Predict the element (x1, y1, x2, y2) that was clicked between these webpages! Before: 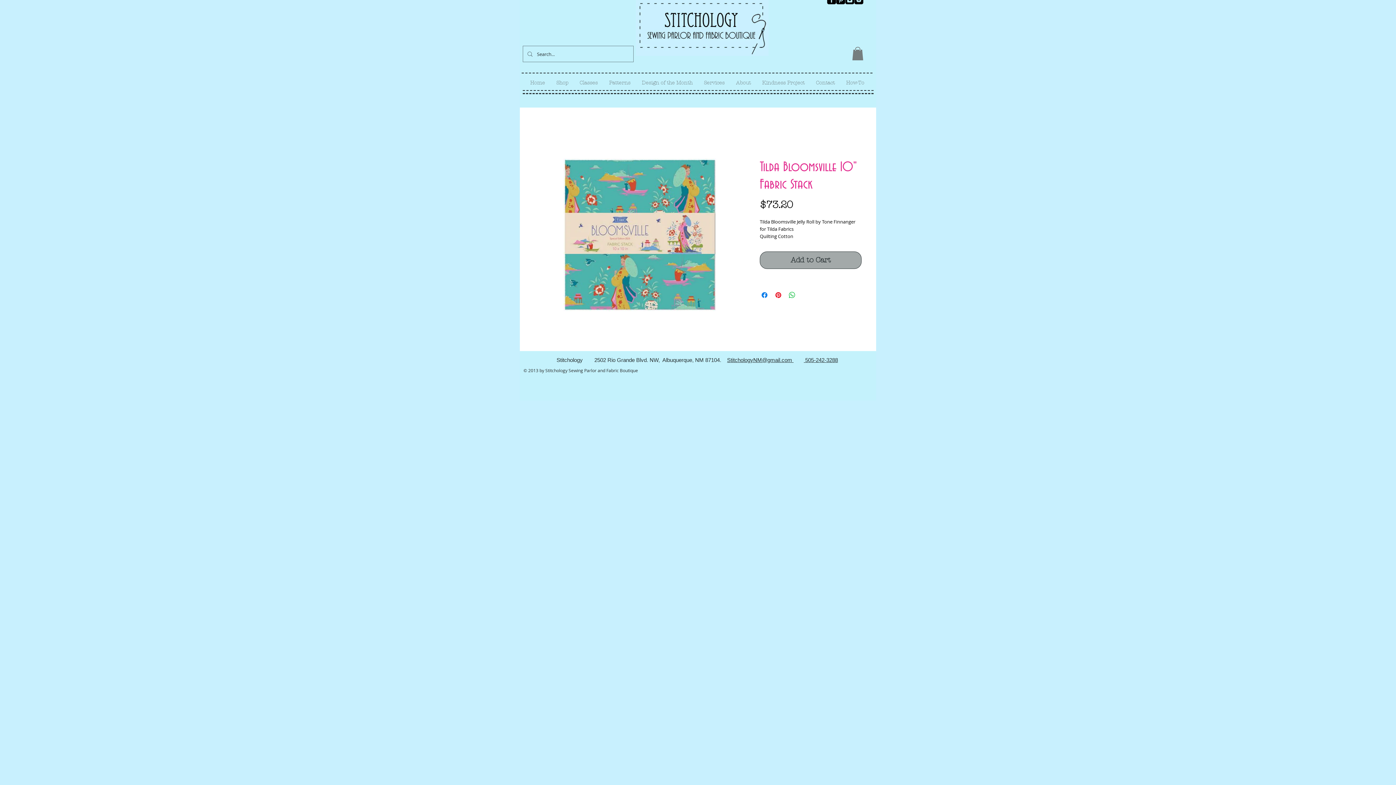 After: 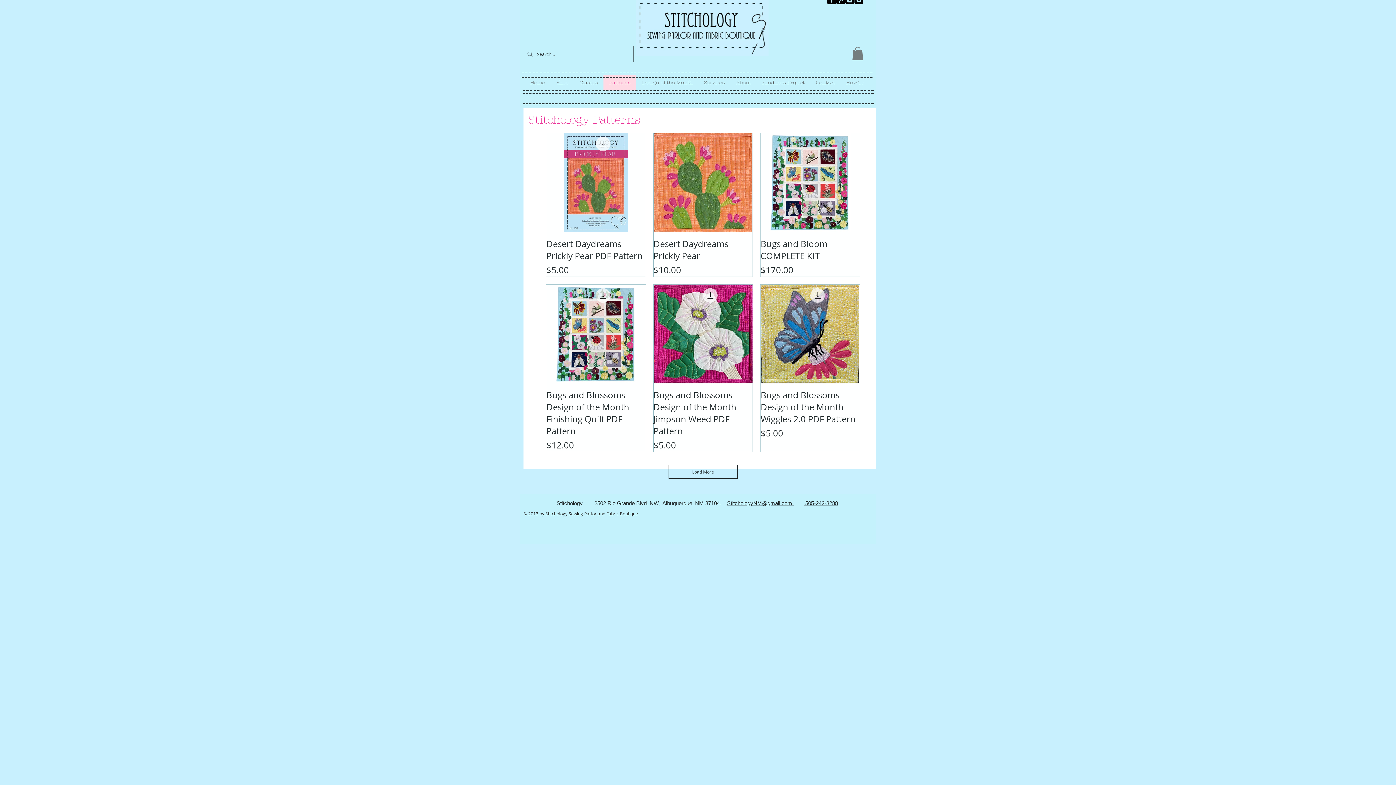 Action: label: Patterns bbox: (603, 74, 636, 90)